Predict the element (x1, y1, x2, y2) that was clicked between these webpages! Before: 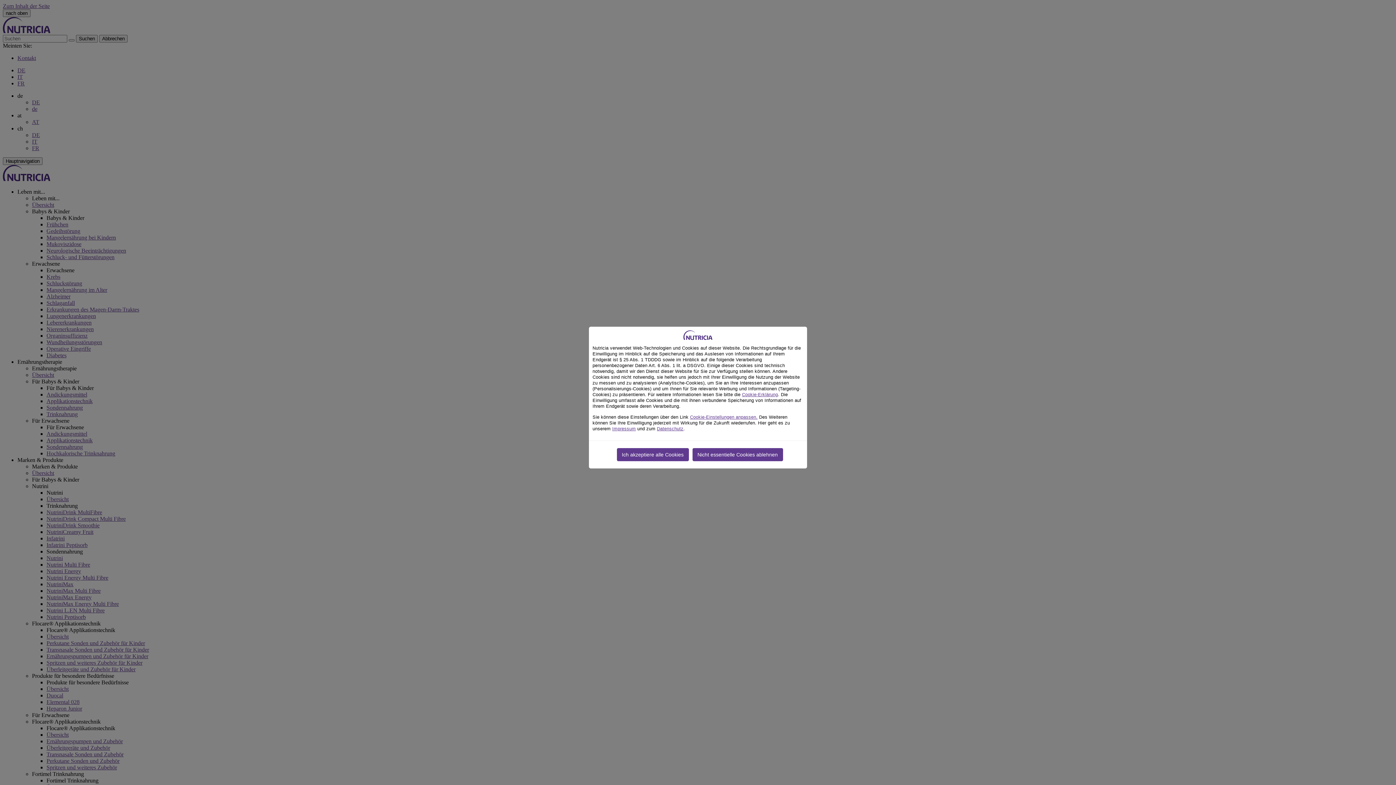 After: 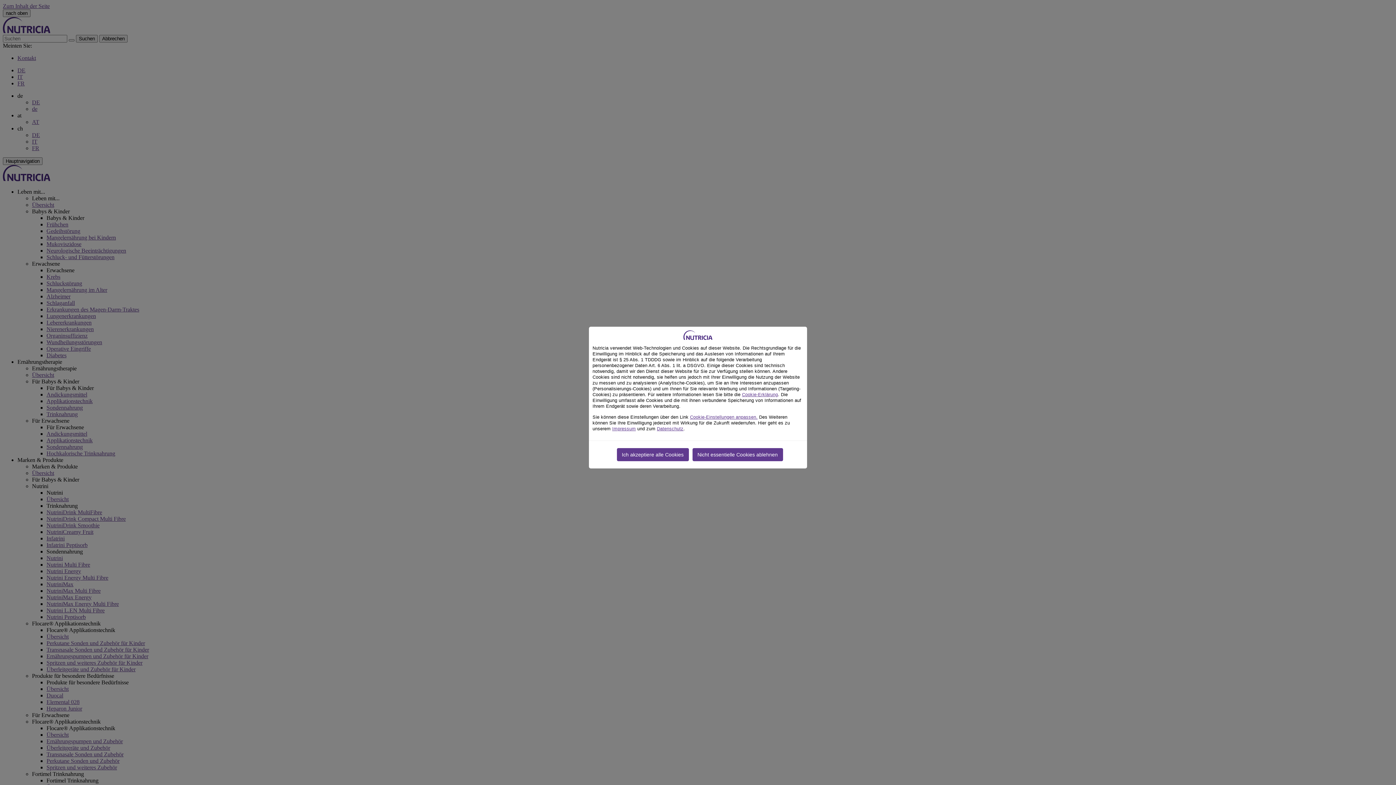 Action: bbox: (742, 392, 778, 397) label: Cookie-Erklärung